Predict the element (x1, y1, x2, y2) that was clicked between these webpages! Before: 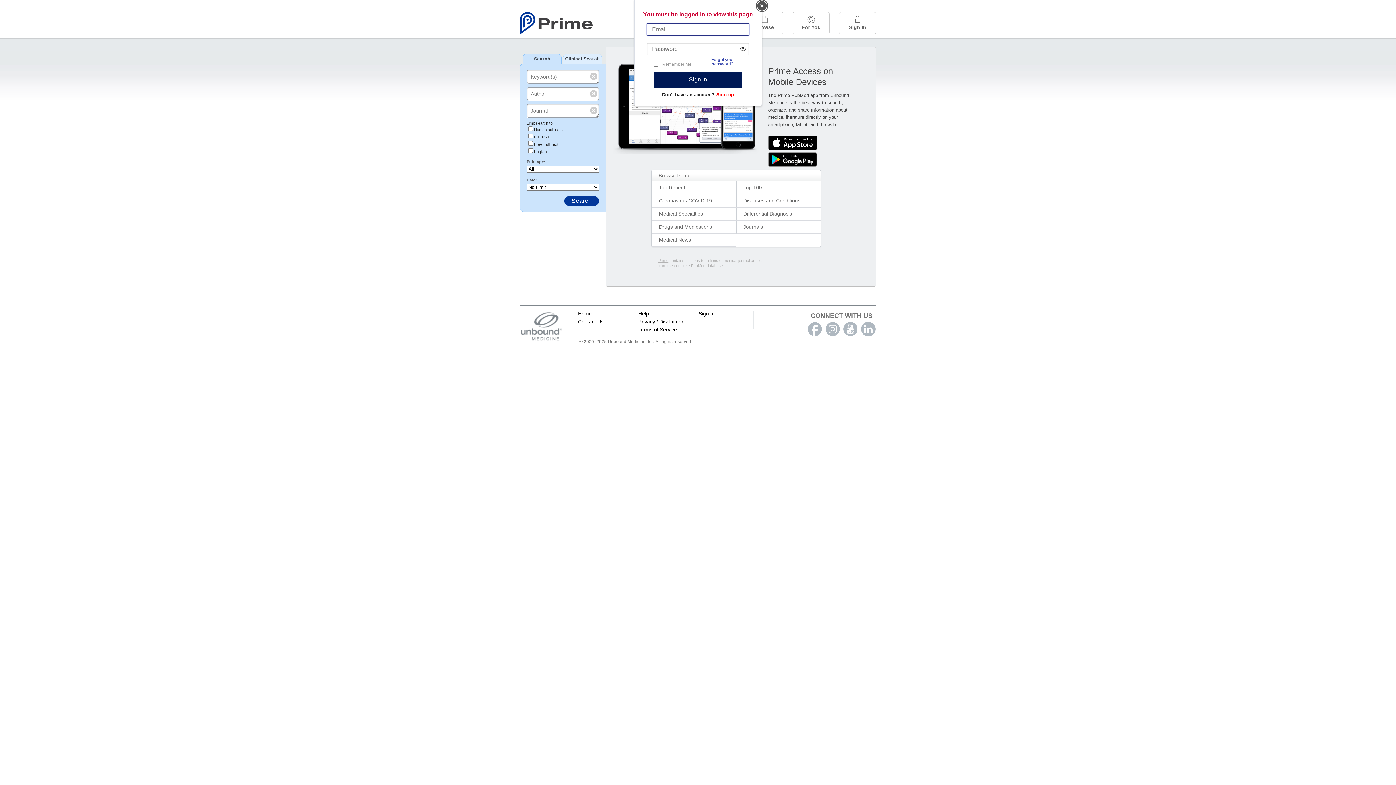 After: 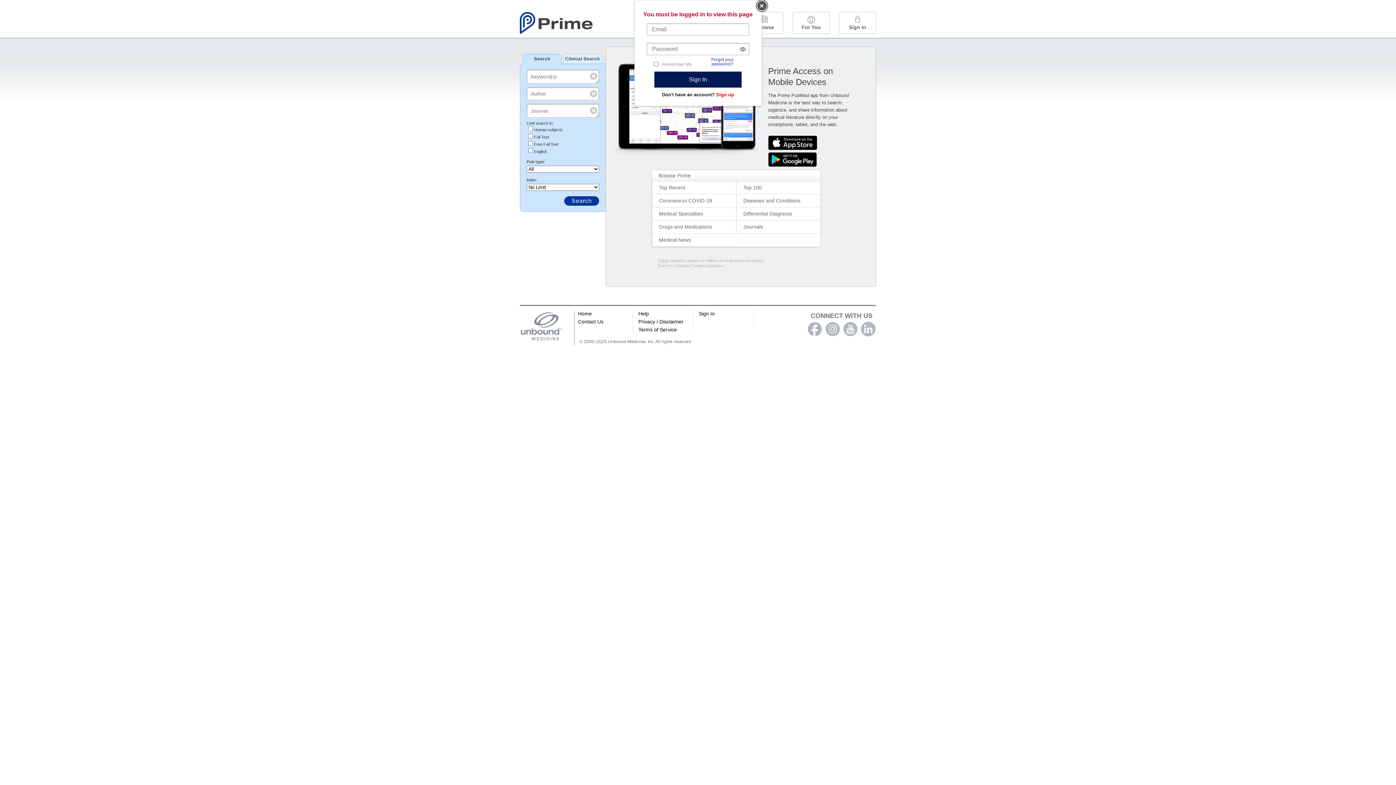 Action: bbox: (638, 310, 649, 316) label: Help